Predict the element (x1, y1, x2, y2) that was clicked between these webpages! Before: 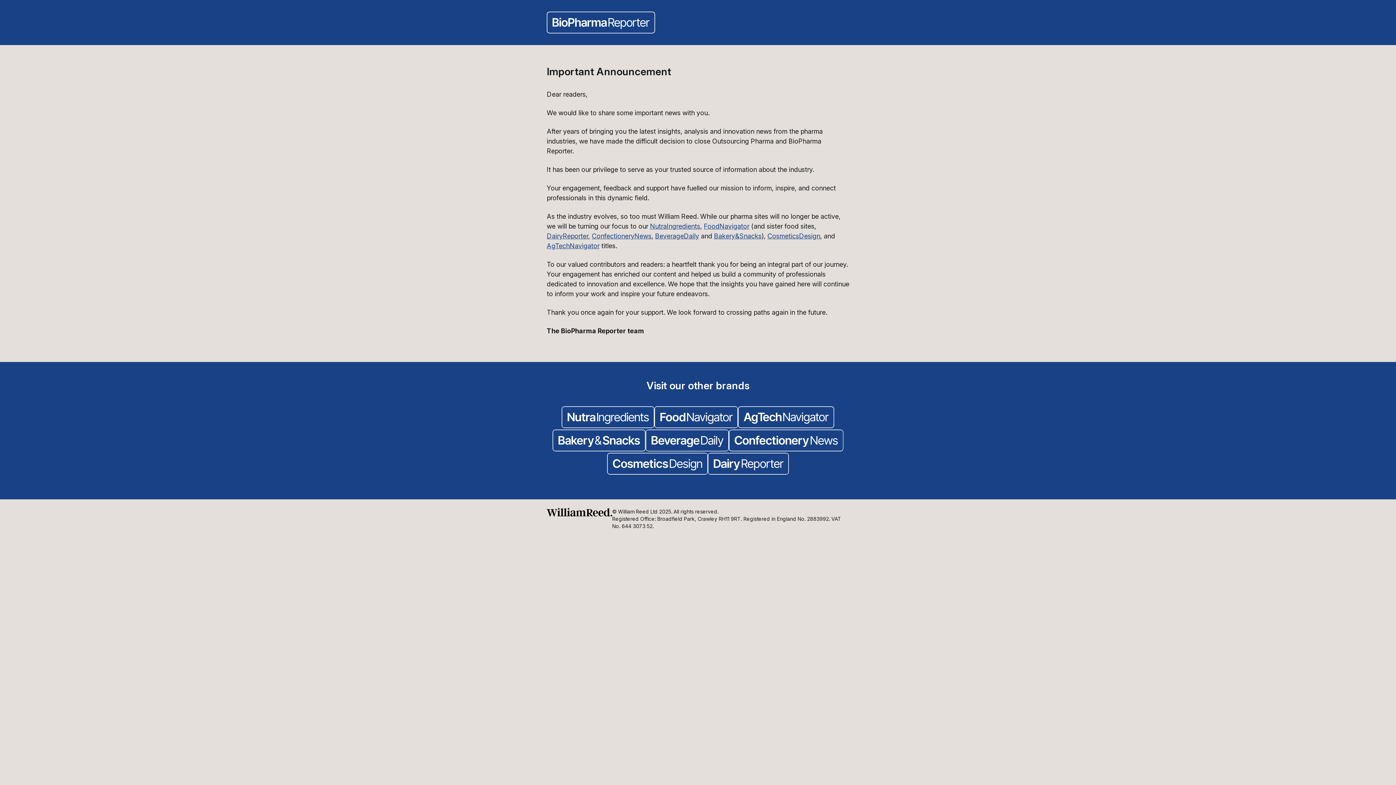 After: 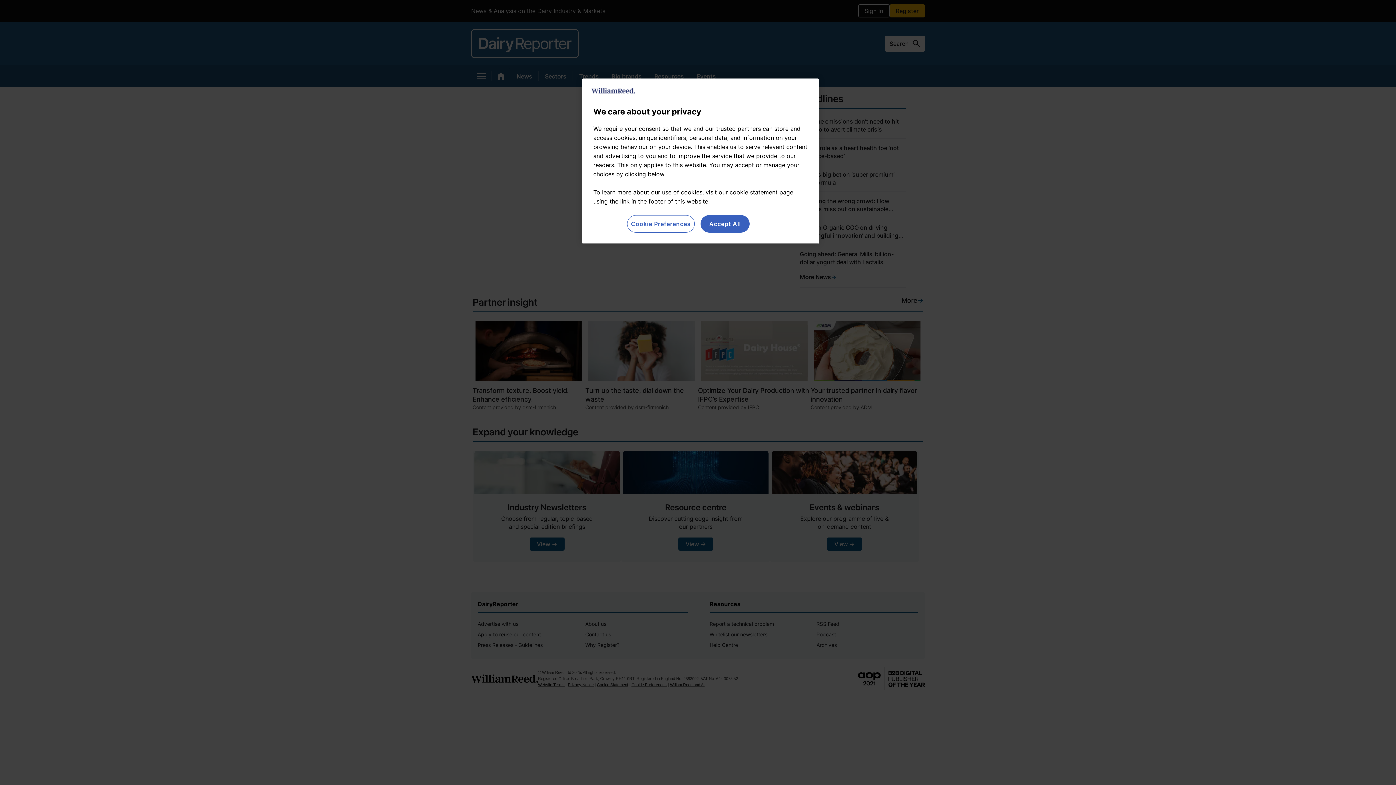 Action: bbox: (707, 453, 789, 476)